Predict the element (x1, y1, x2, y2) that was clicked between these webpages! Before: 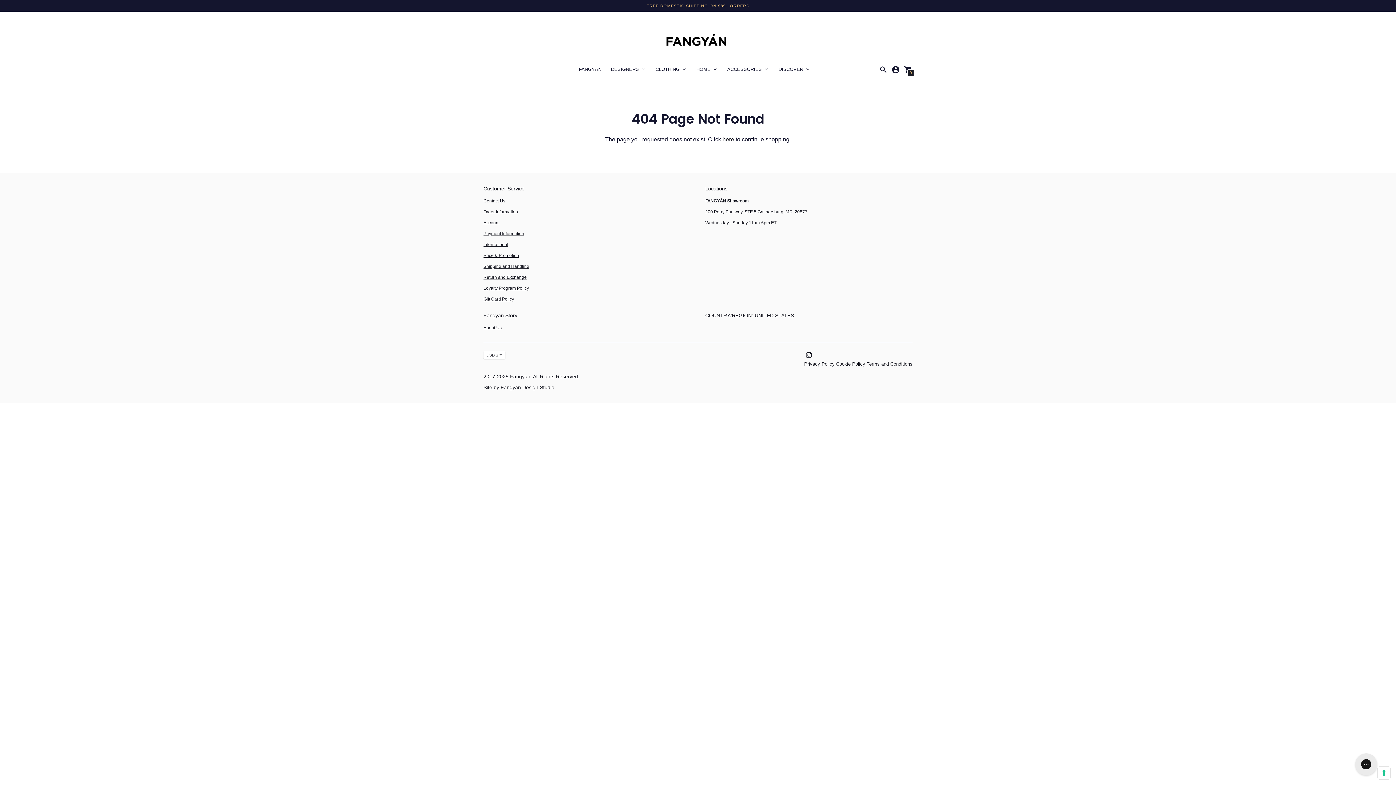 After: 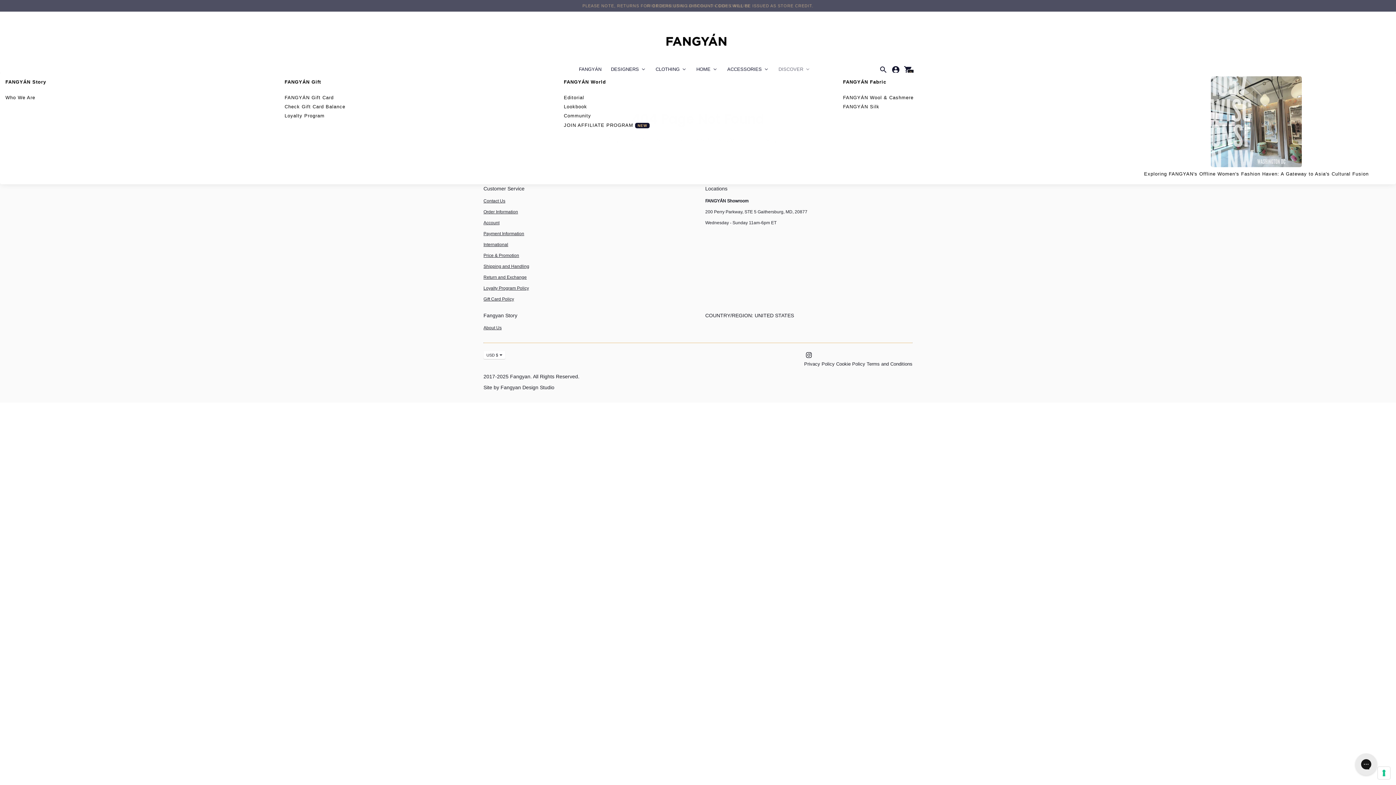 Action: label: DISCOVER bbox: (777, 65, 811, 71)